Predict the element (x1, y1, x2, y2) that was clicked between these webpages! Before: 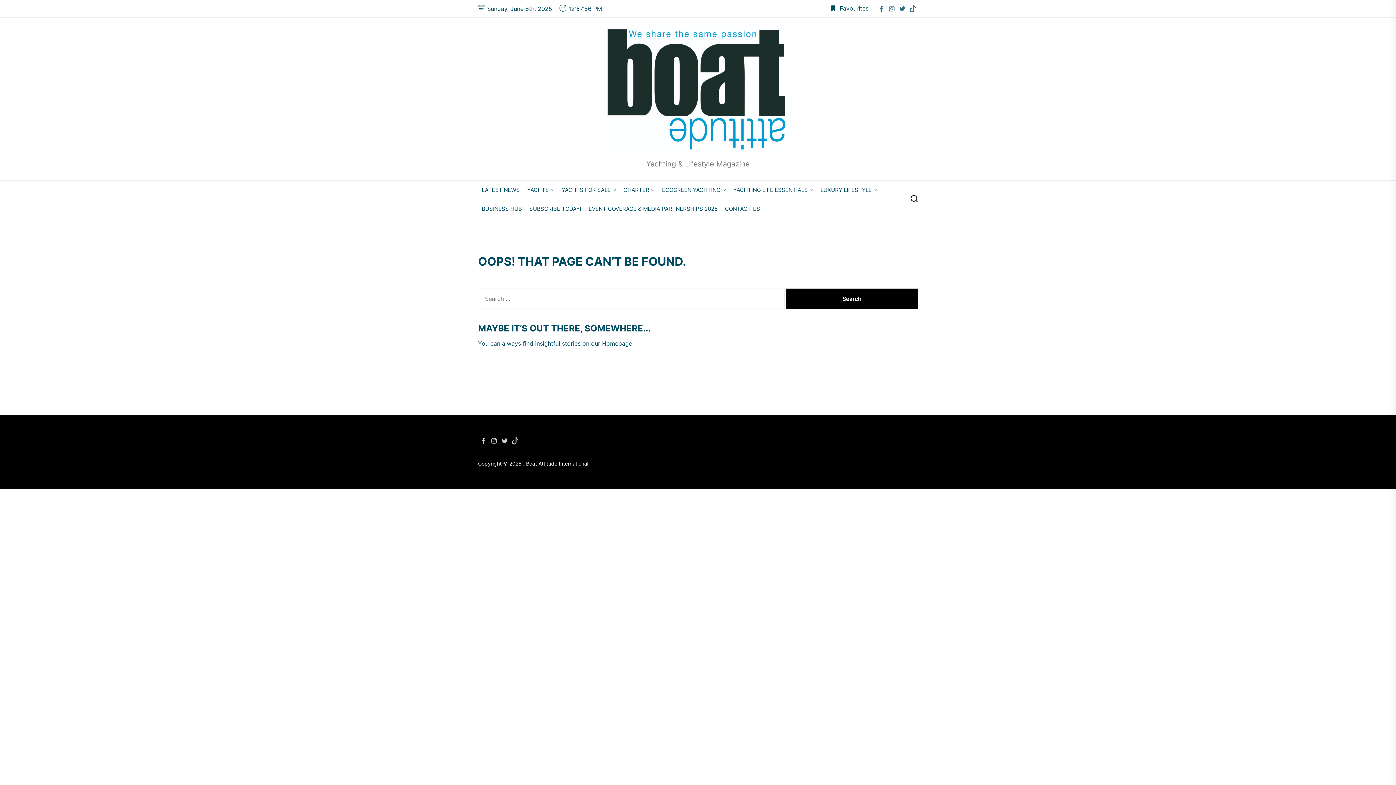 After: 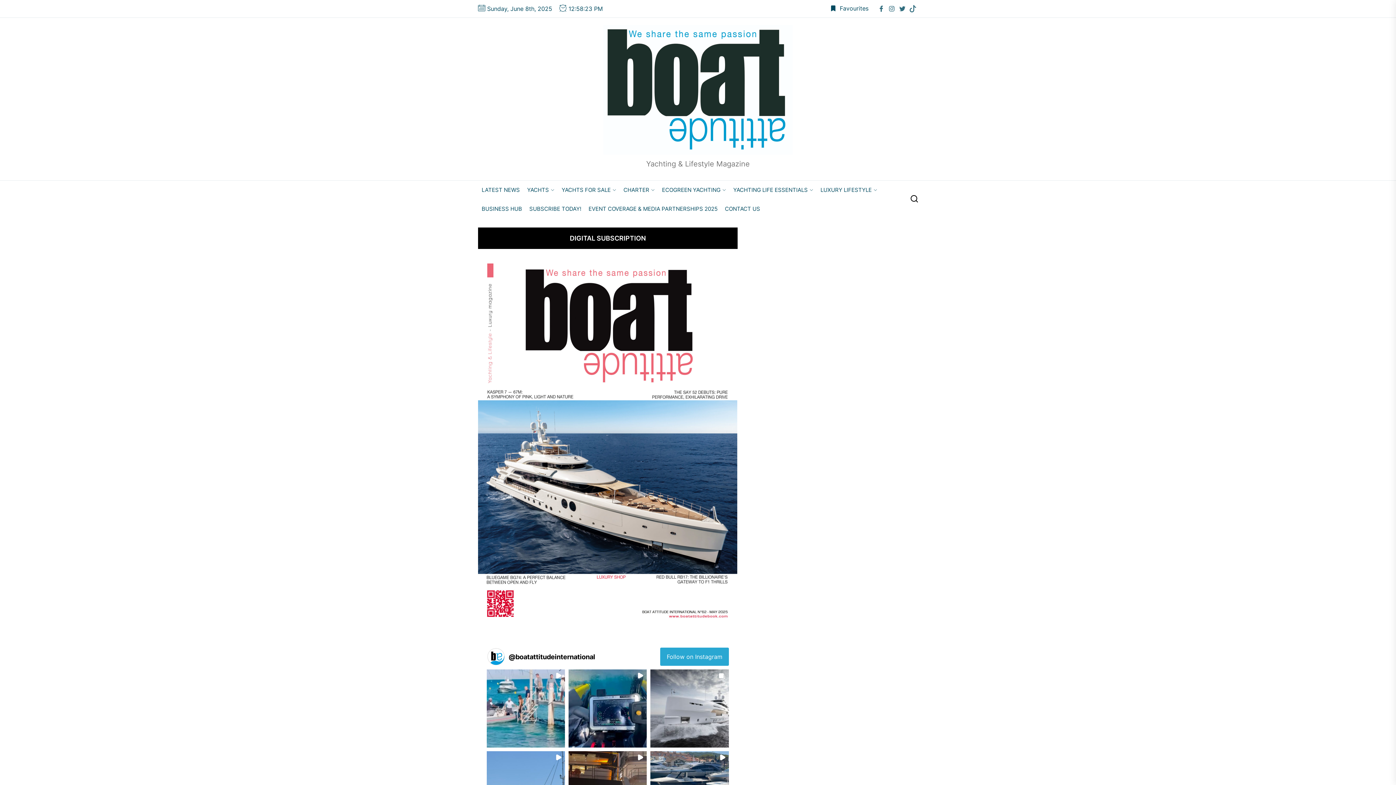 Action: bbox: (603, 25, 792, 154)